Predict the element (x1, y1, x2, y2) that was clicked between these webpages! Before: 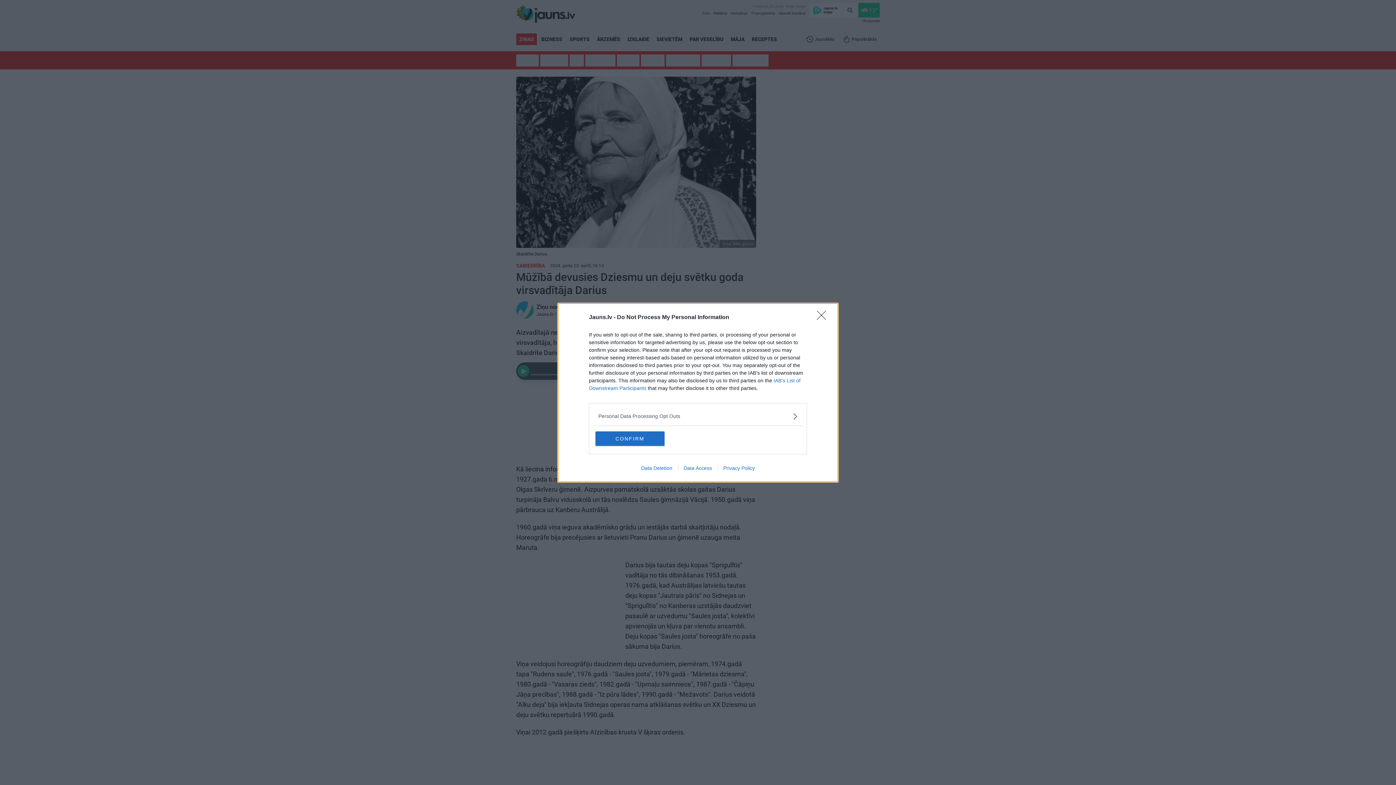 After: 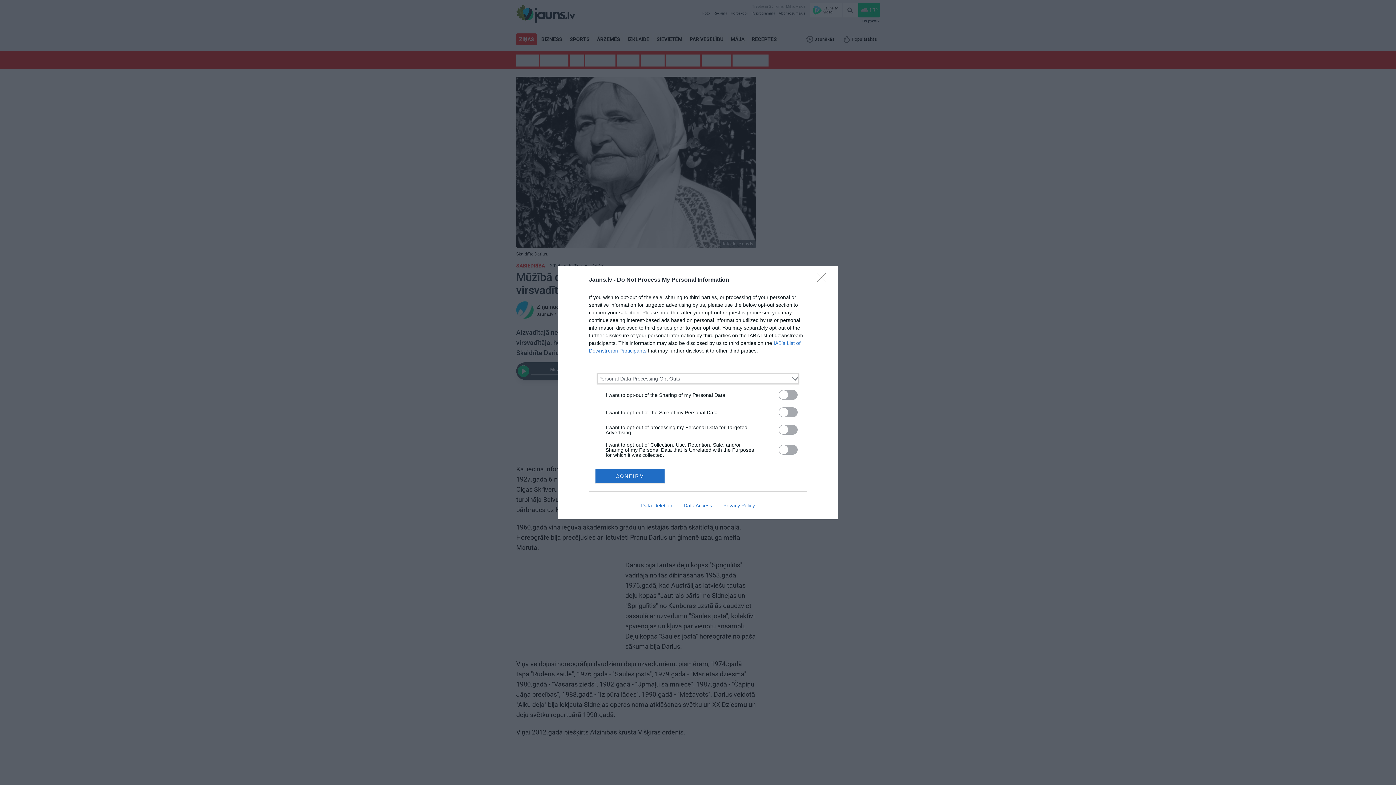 Action: label: Opt-Outs bbox: (598, 412, 797, 420)